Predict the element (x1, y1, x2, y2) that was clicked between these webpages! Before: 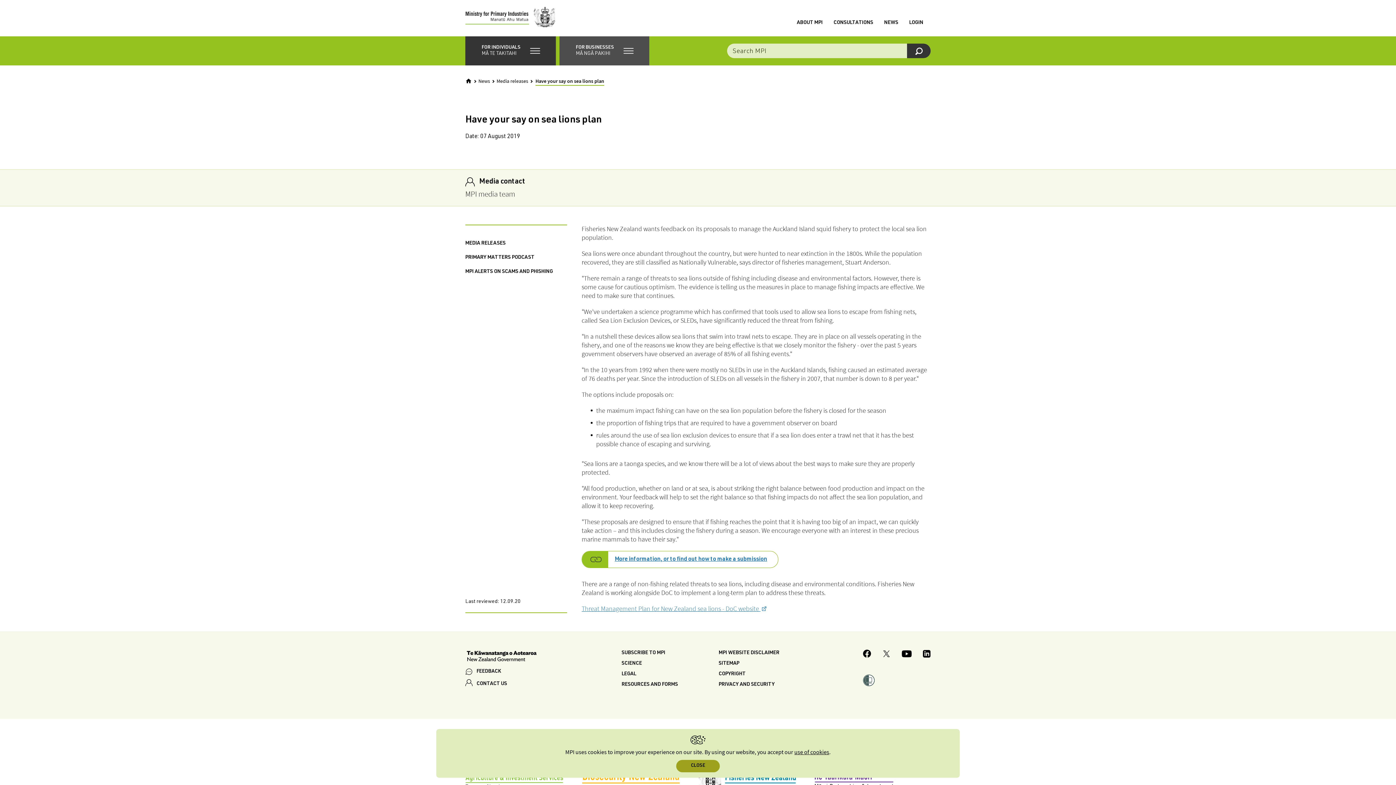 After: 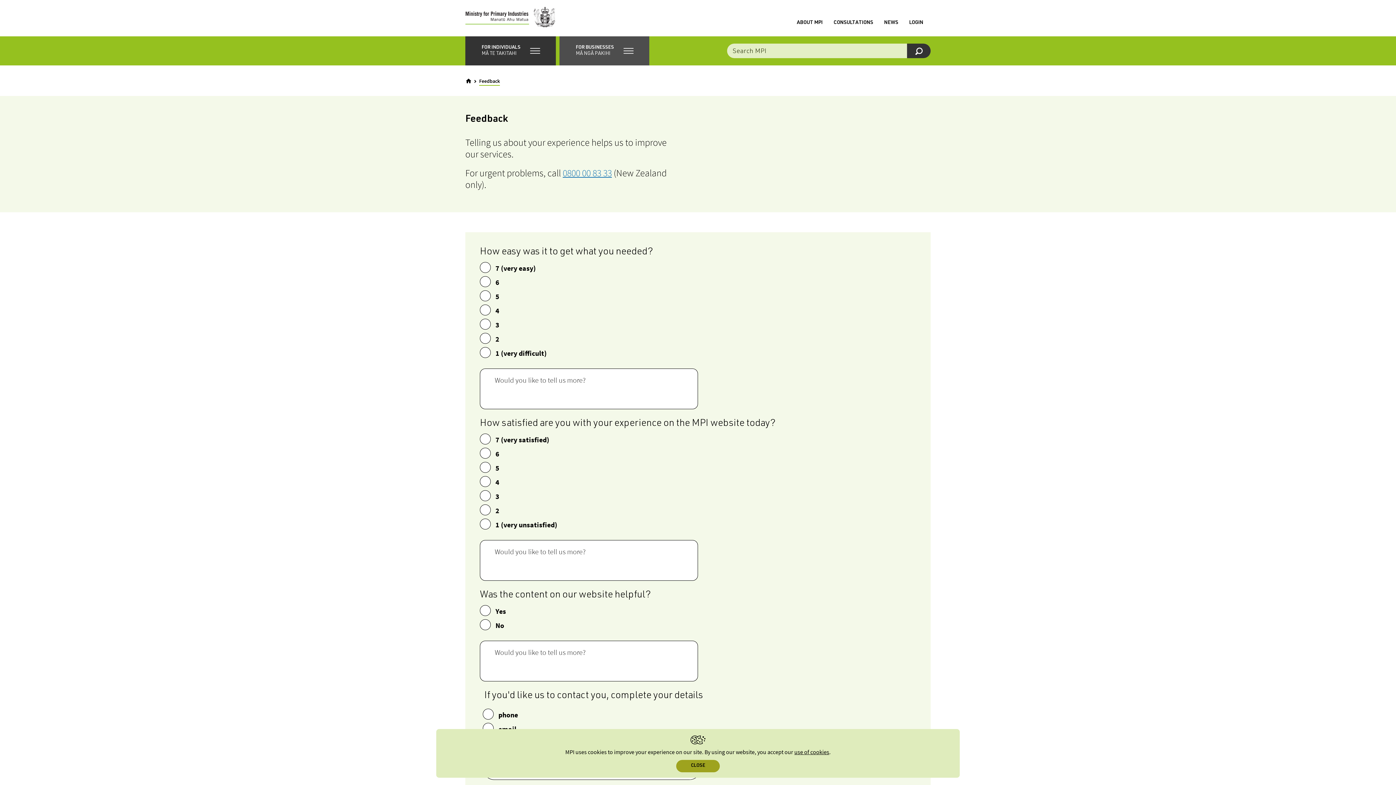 Action: bbox: (465, 668, 538, 675) label: FEEDBACK